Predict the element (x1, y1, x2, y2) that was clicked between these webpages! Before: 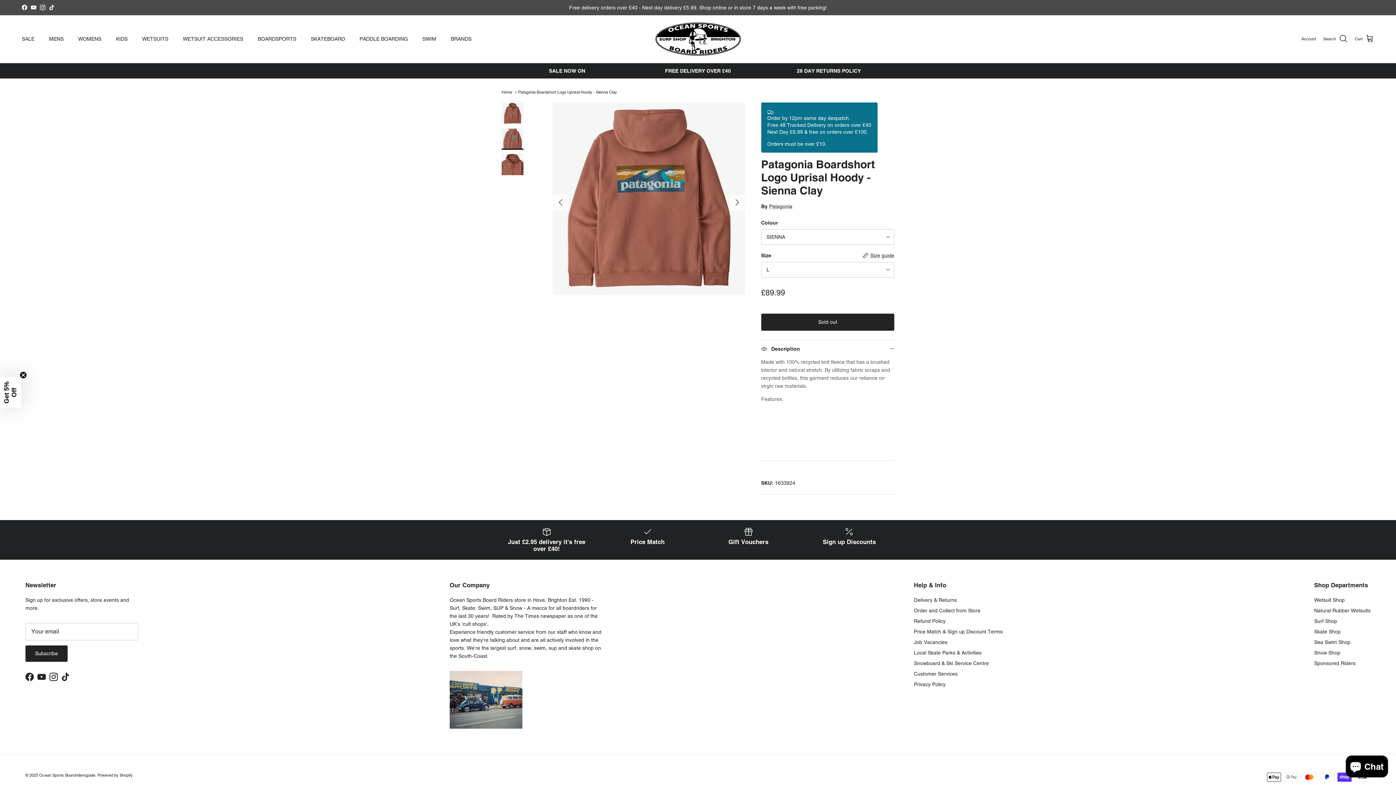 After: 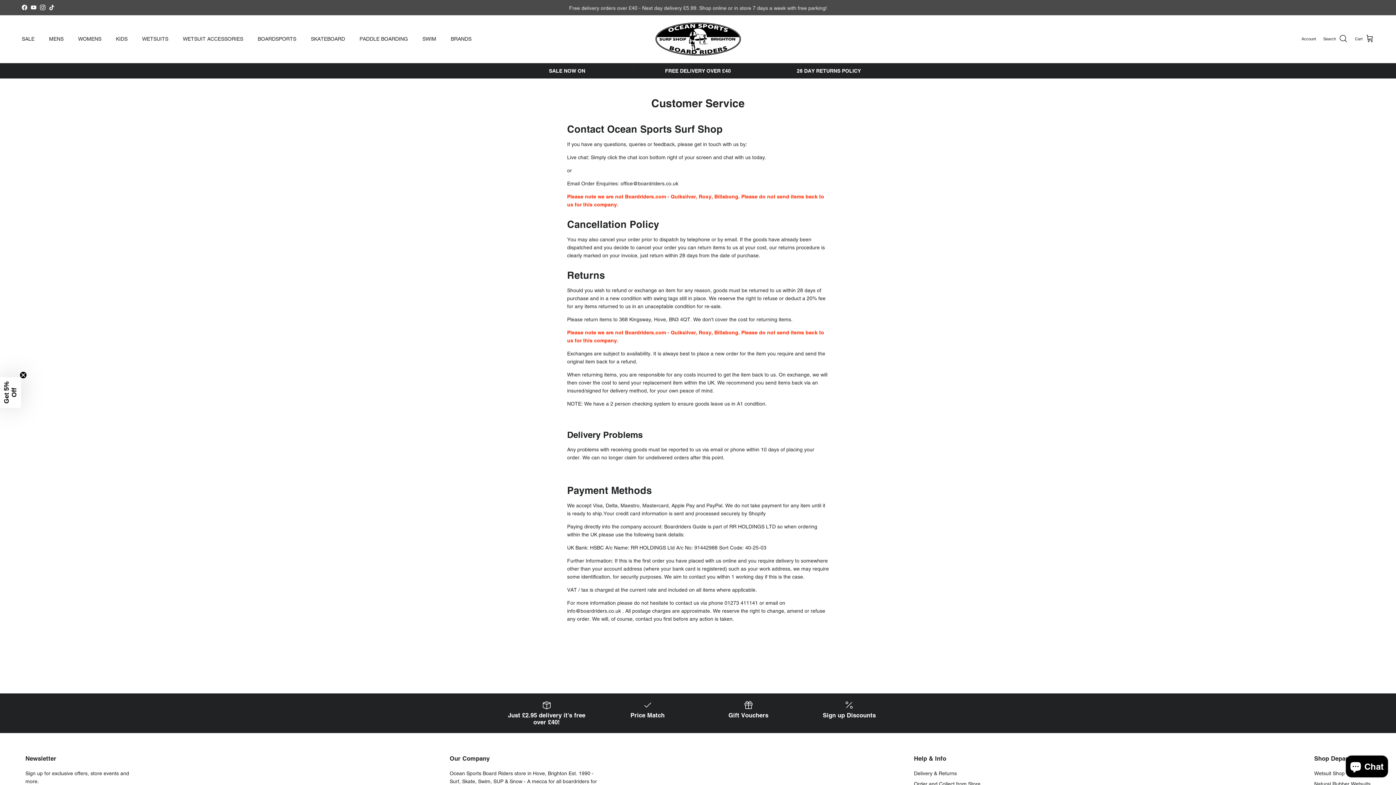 Action: label: Customer Services bbox: (914, 671, 957, 677)